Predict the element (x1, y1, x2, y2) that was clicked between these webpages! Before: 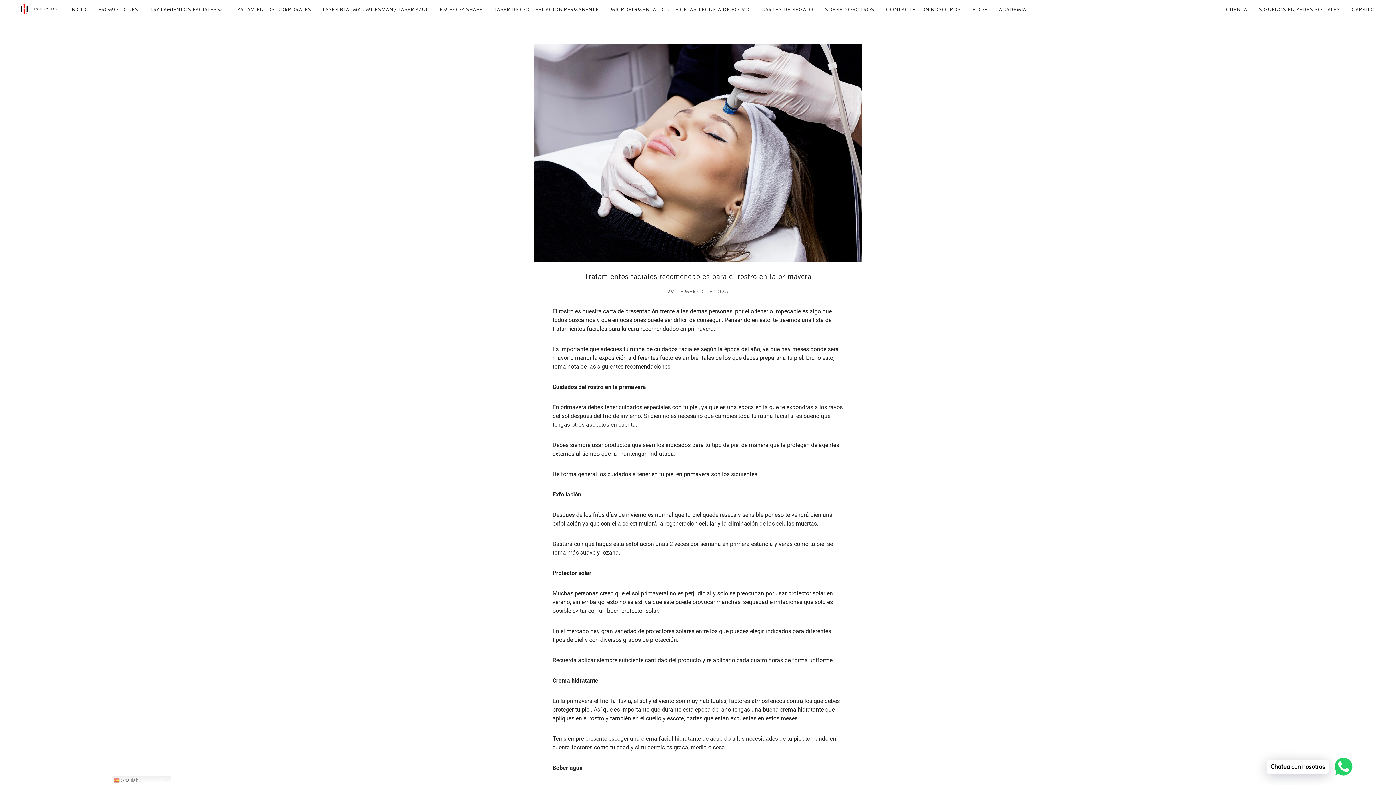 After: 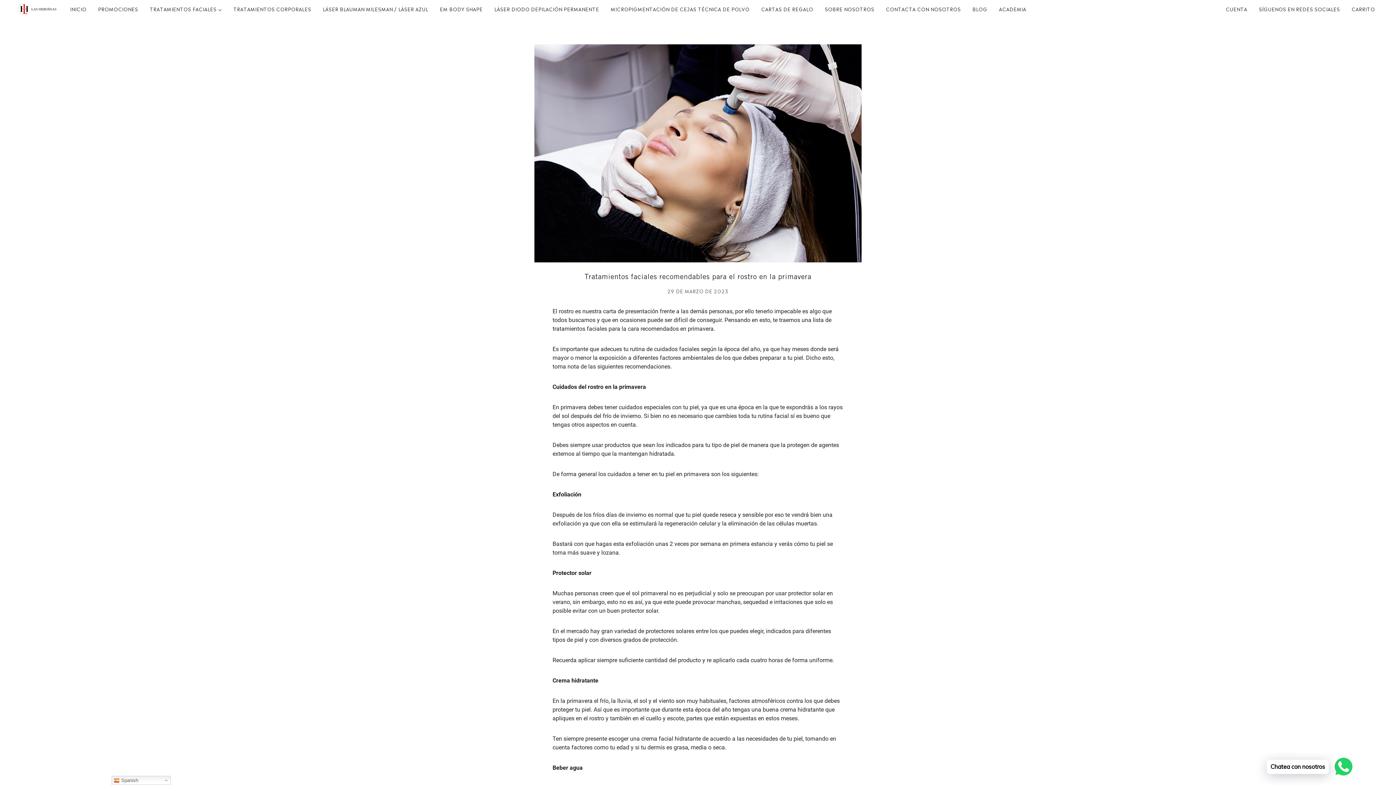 Action: bbox: (716, 746, 746, 763) label: ENVIAR